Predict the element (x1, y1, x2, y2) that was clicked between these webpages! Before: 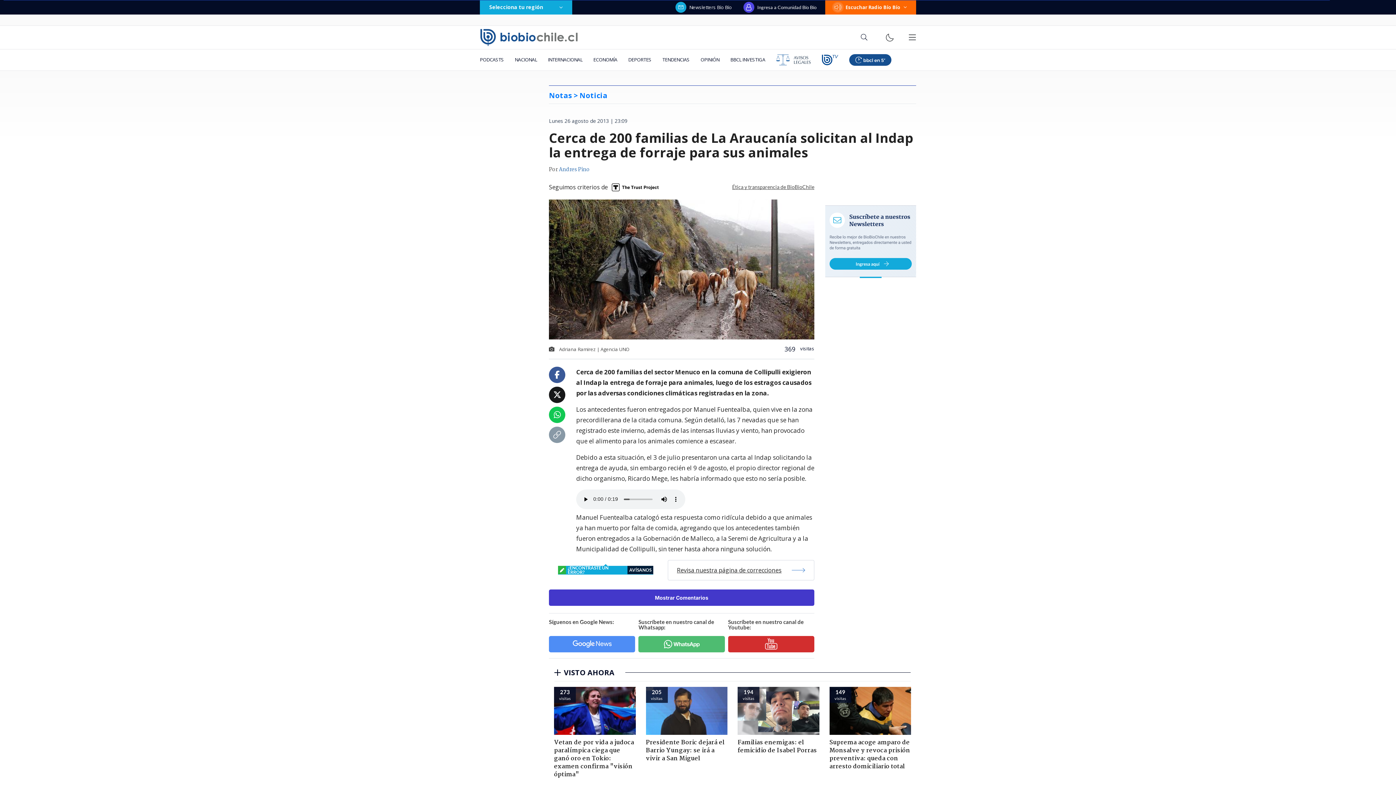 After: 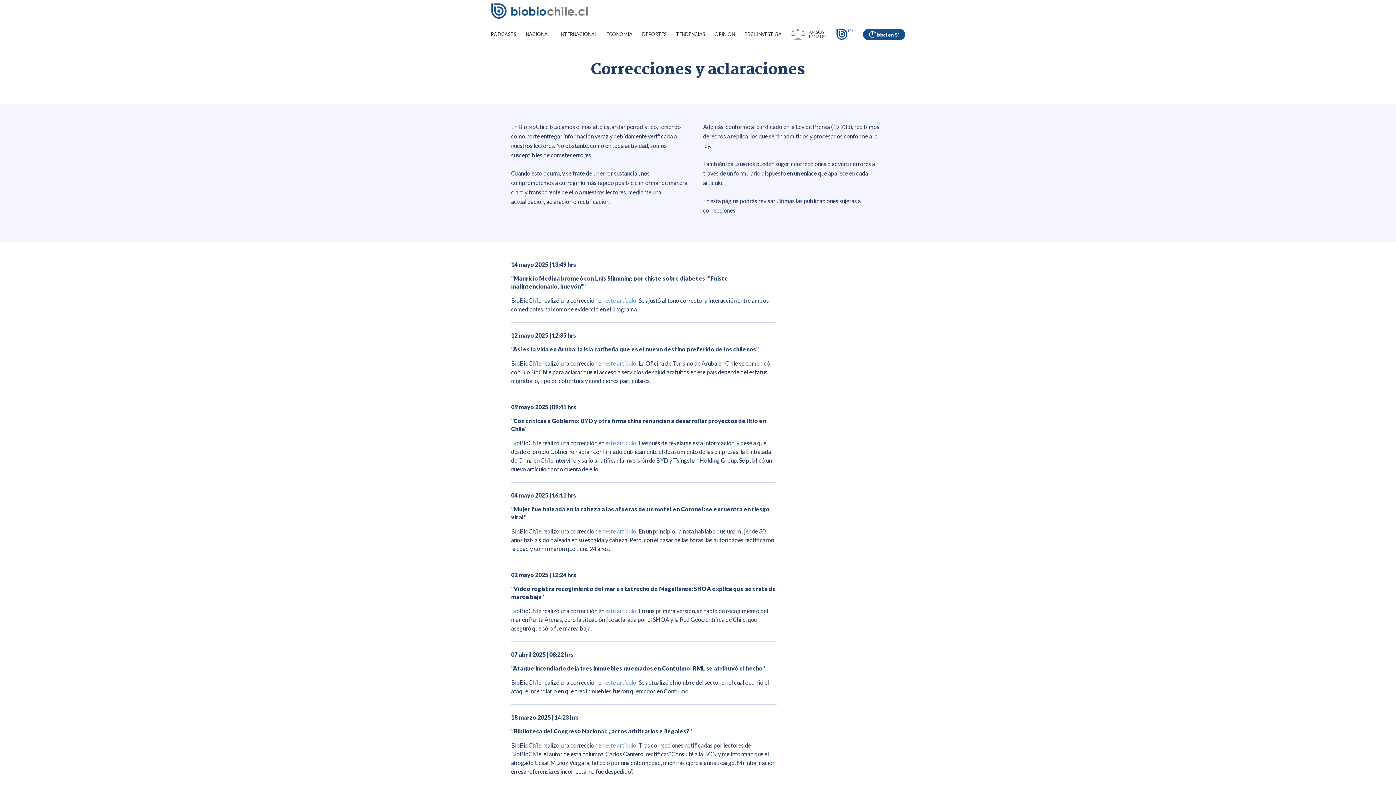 Action: bbox: (668, 560, 814, 580) label: Revisa nuestra página de correcciones